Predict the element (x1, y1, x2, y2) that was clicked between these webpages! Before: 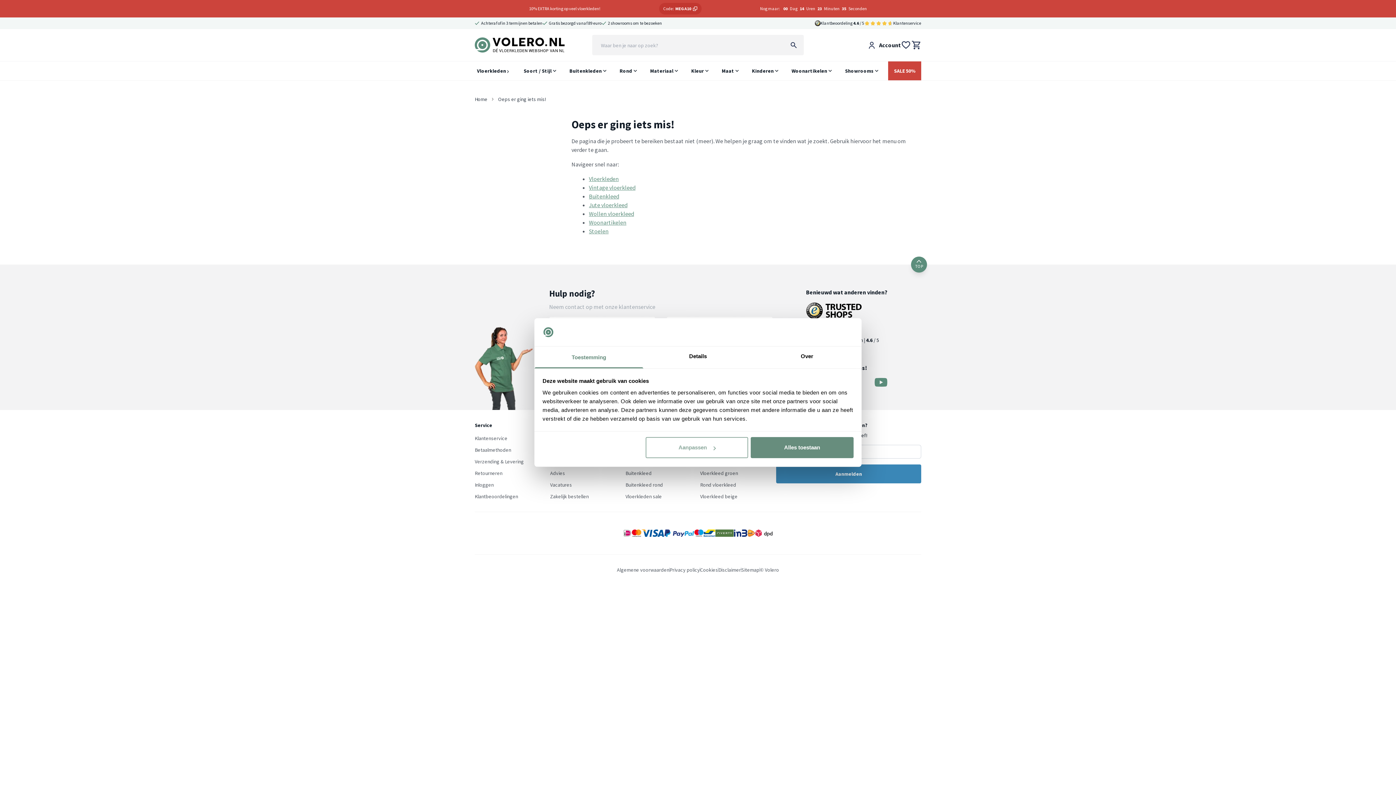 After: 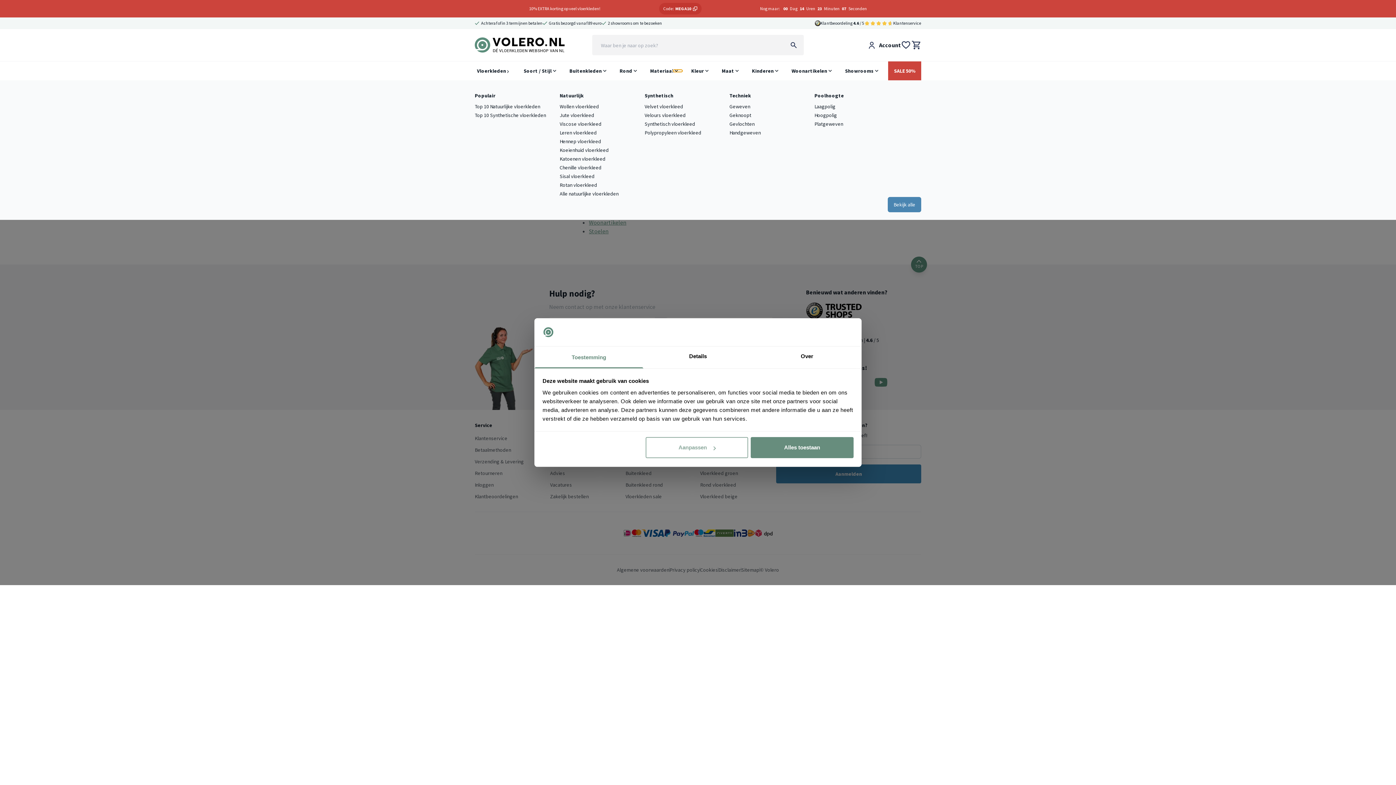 Action: bbox: (673, 69, 682, 72)